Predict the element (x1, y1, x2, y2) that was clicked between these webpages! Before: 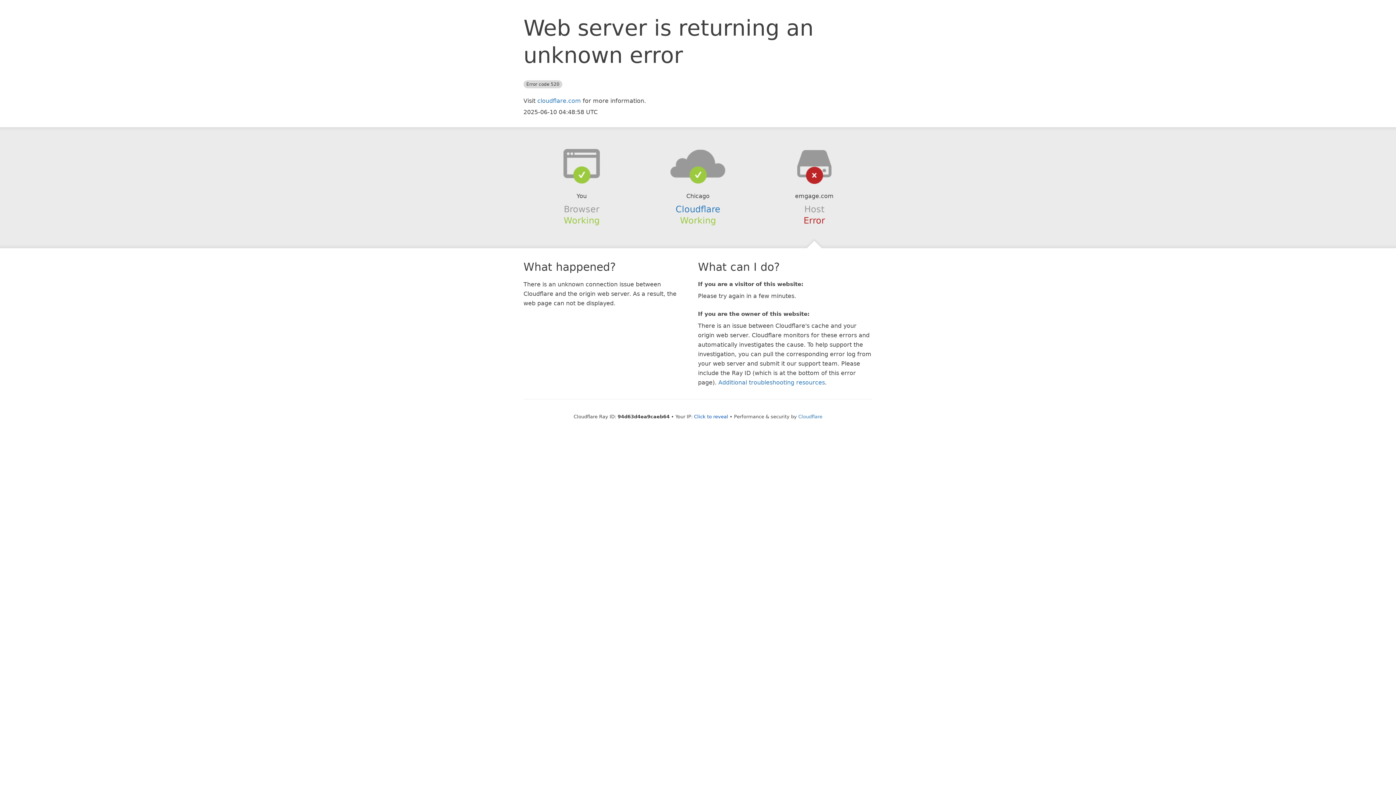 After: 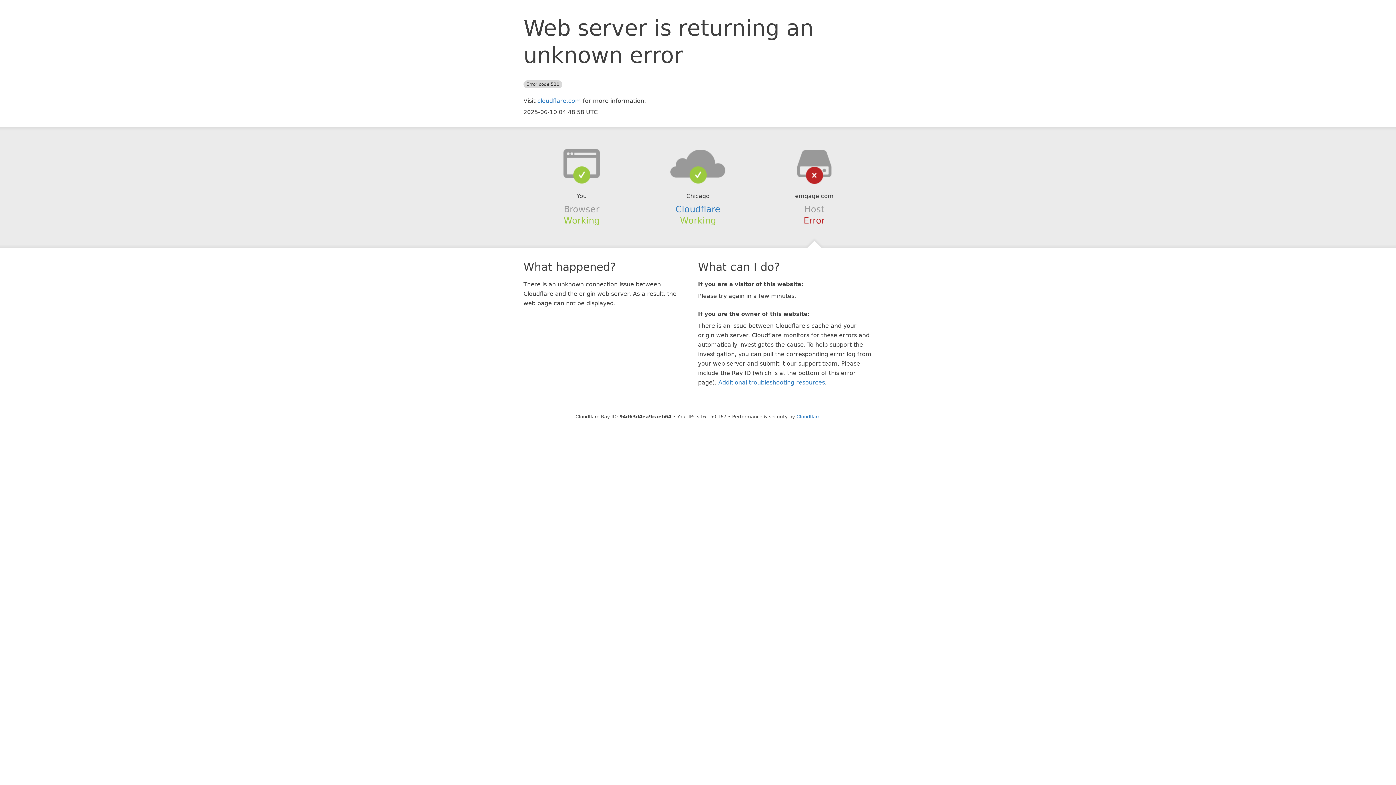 Action: bbox: (694, 414, 728, 419) label: Click to reveal